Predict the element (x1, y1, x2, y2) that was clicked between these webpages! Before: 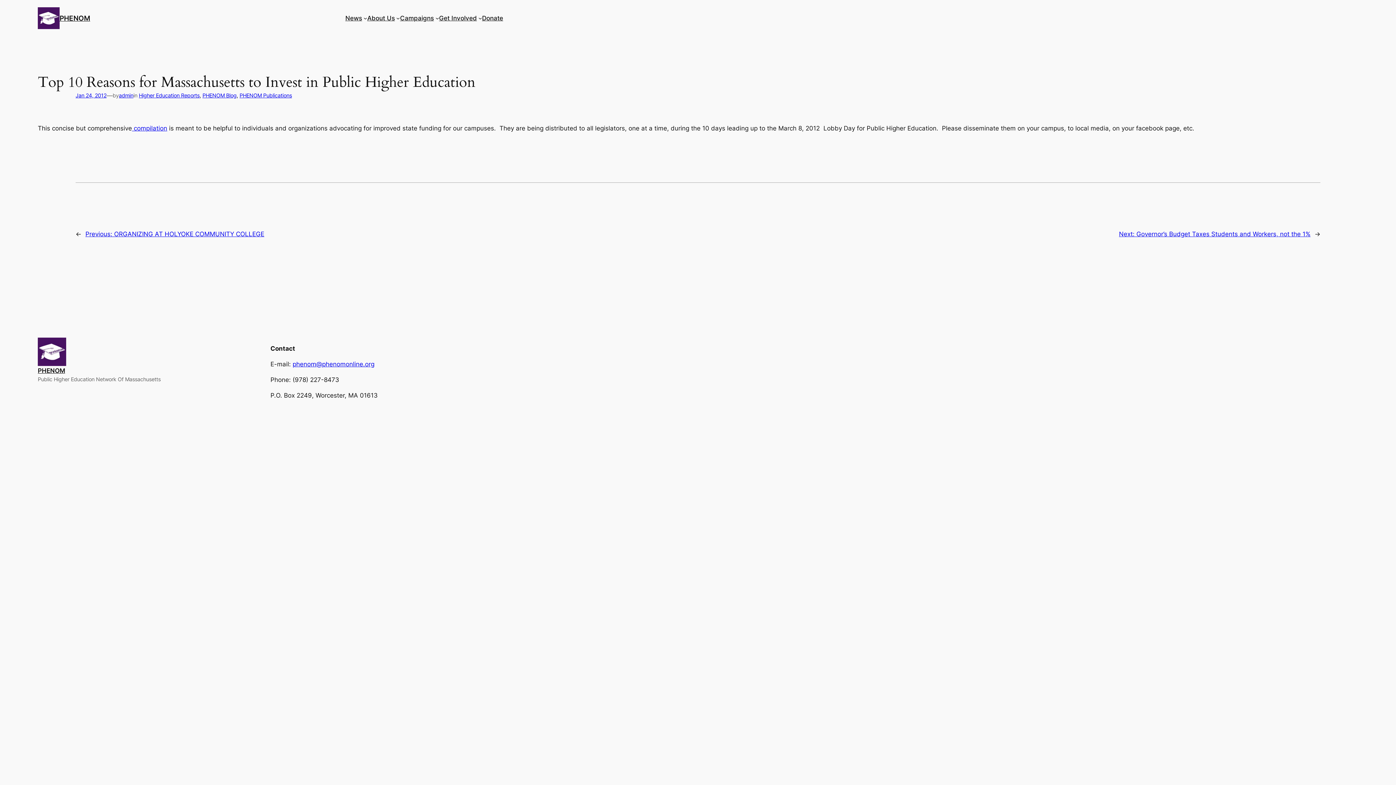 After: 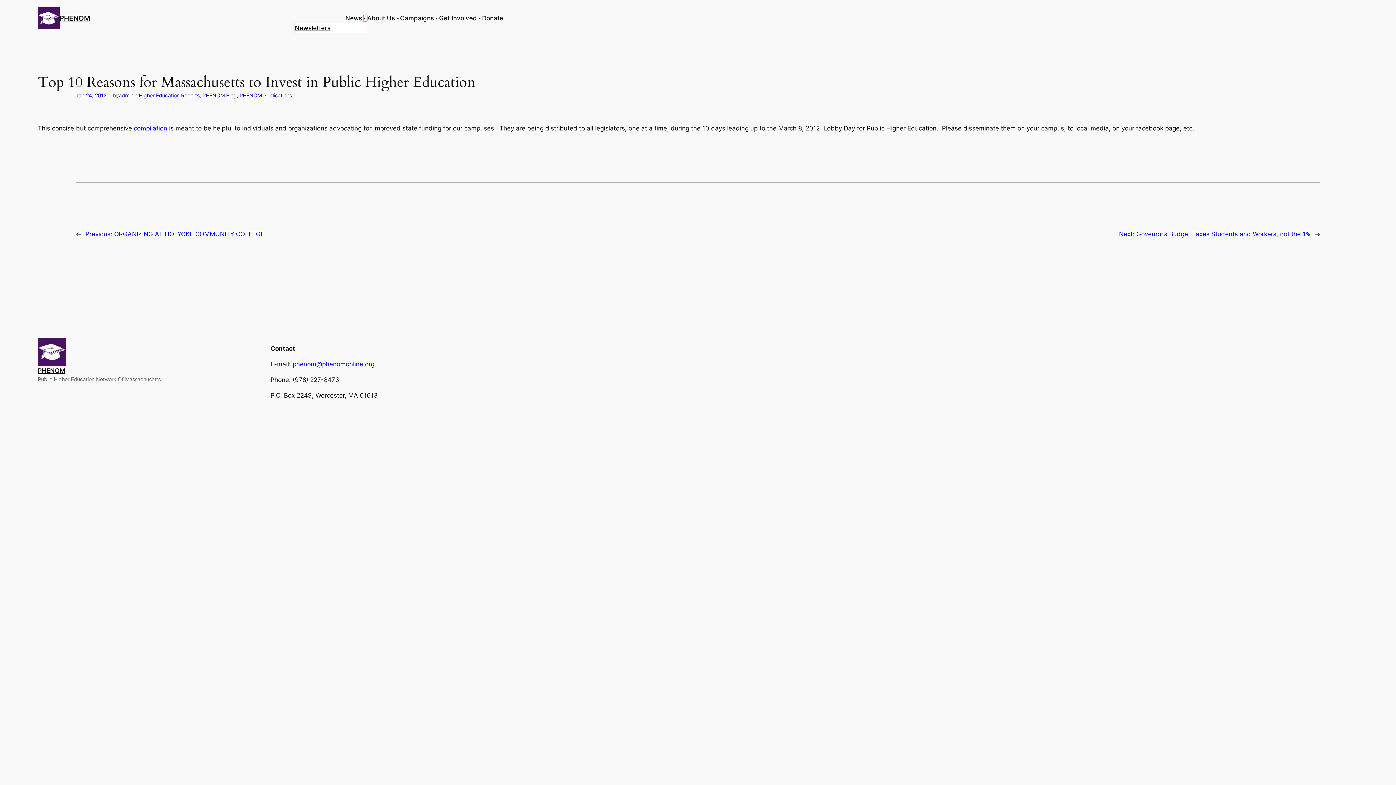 Action: bbox: (363, 16, 367, 20) label: News submenu